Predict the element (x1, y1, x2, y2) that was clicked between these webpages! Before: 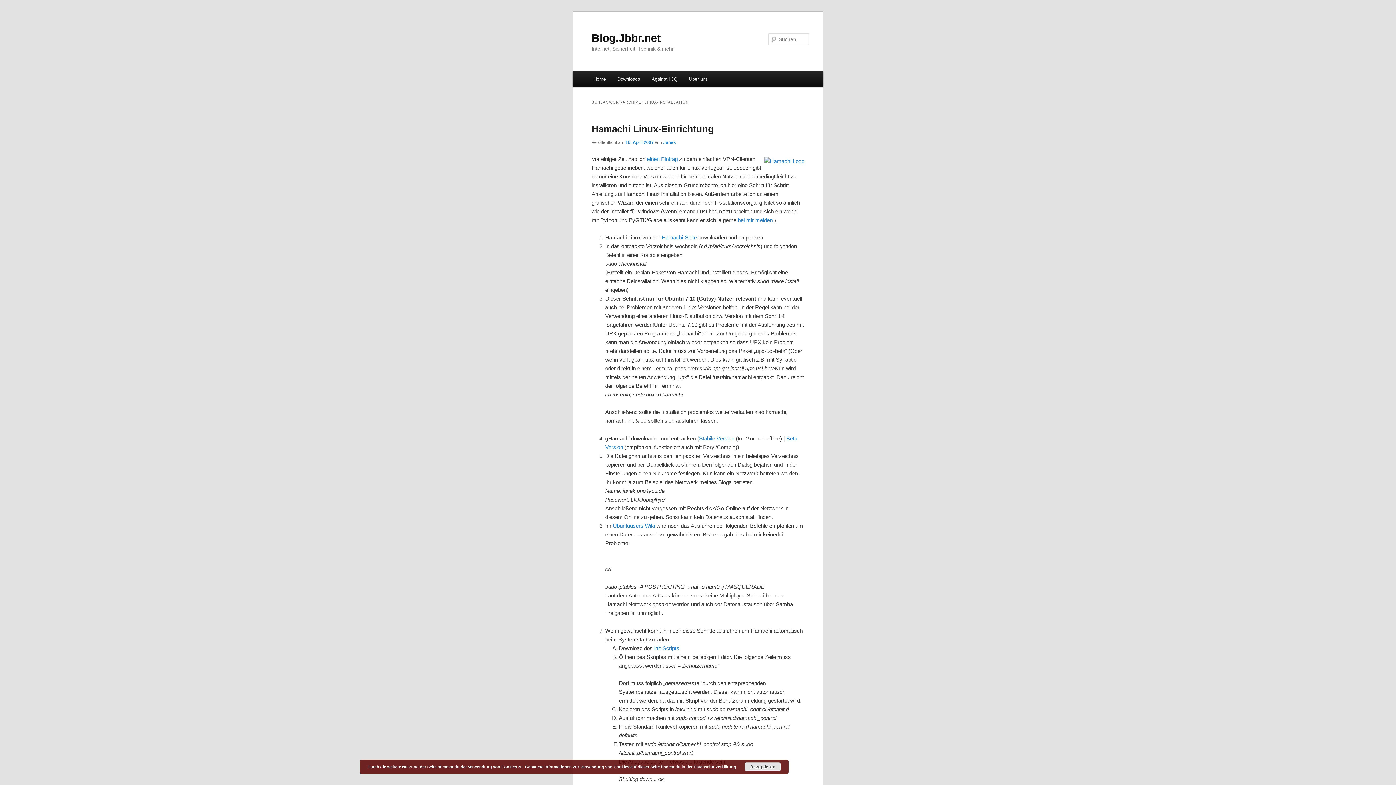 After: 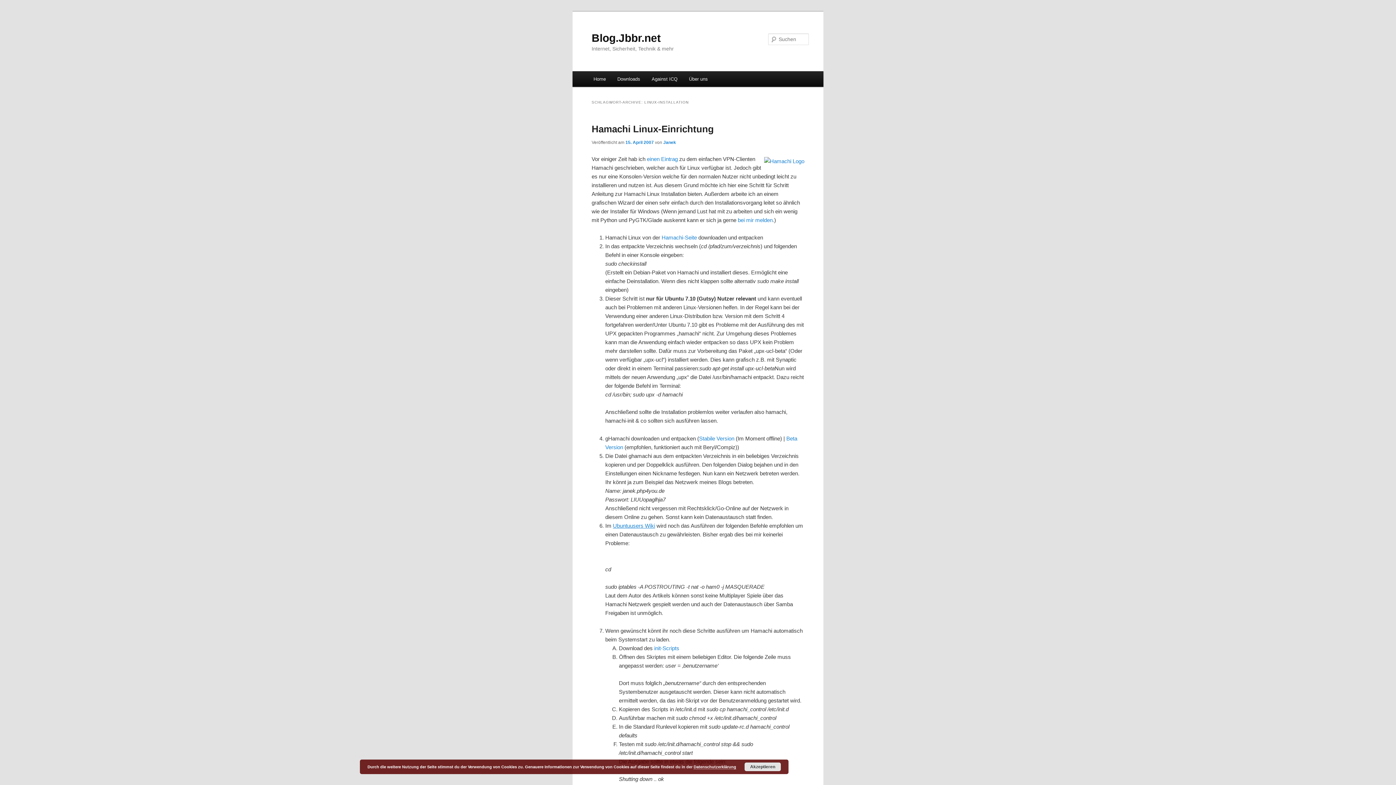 Action: bbox: (613, 522, 655, 528) label: Ubuntuusers Wiki